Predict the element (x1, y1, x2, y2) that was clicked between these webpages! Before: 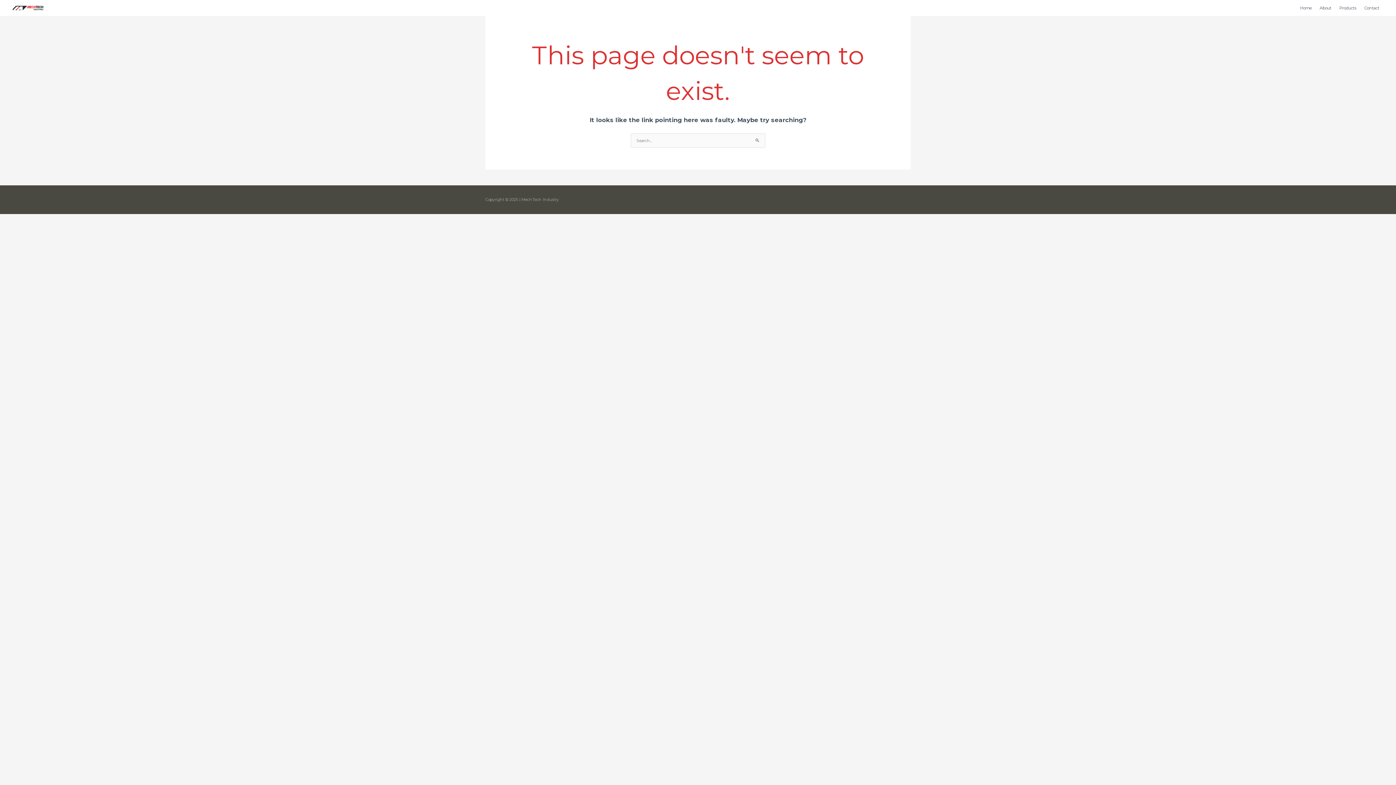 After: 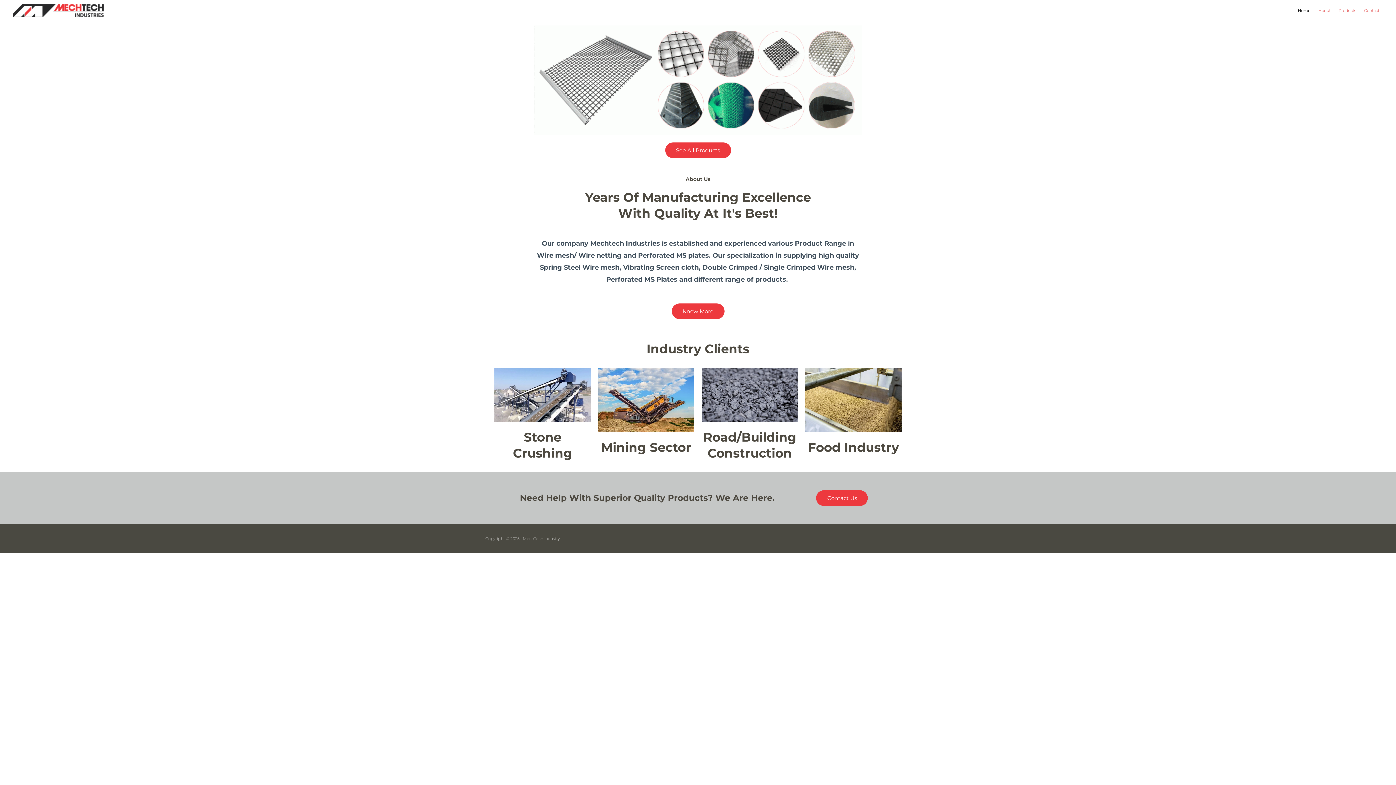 Action: bbox: (12, 5, 43, 10)